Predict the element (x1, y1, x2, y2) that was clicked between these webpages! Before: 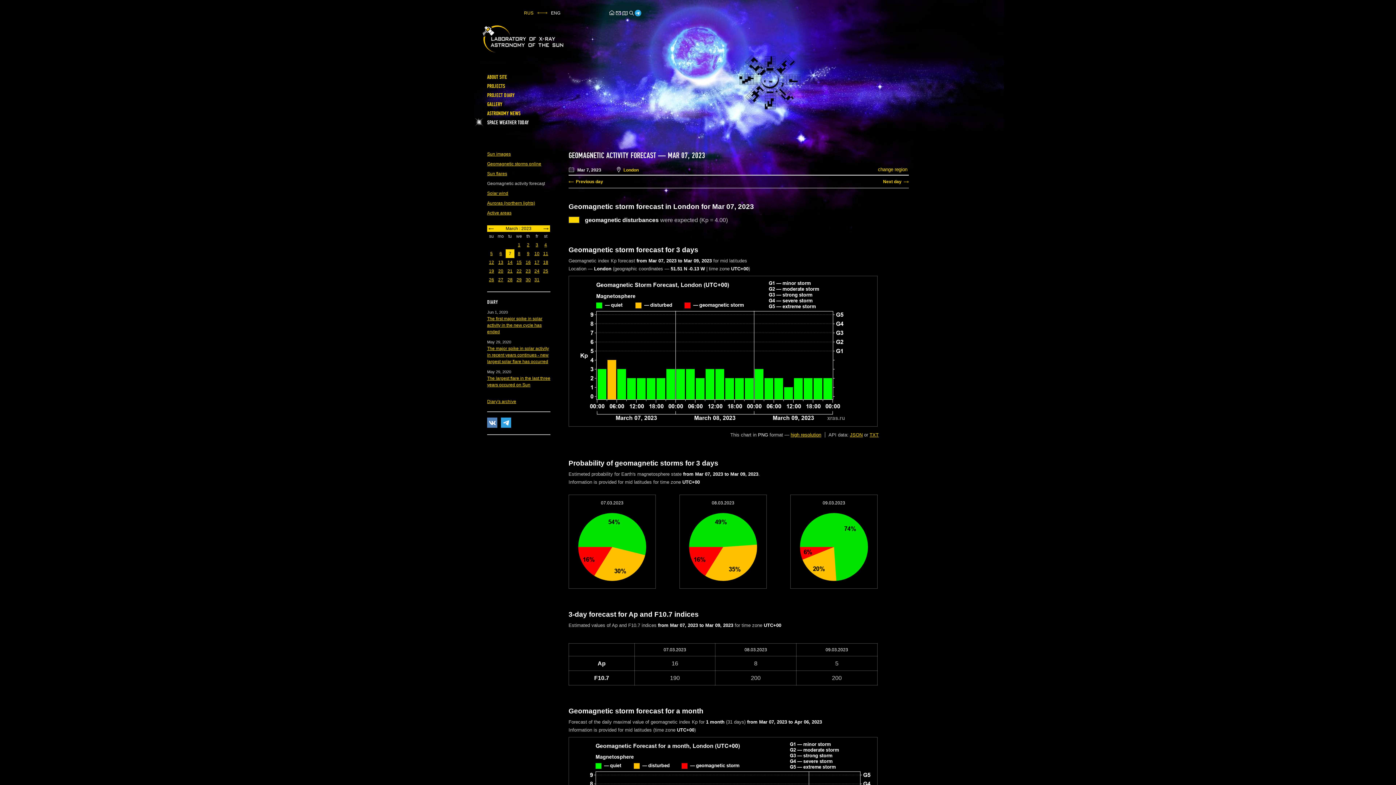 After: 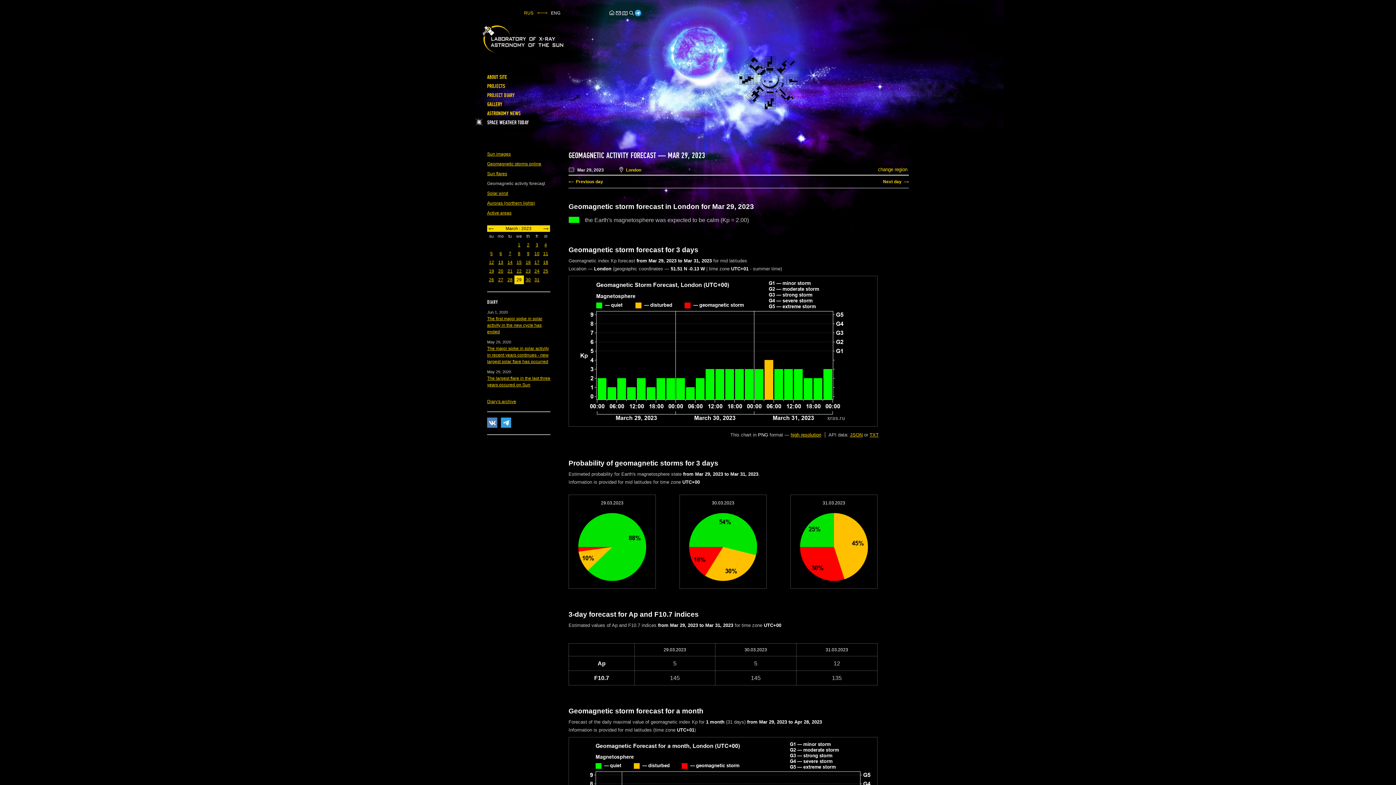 Action: bbox: (516, 277, 521, 282) label: 29